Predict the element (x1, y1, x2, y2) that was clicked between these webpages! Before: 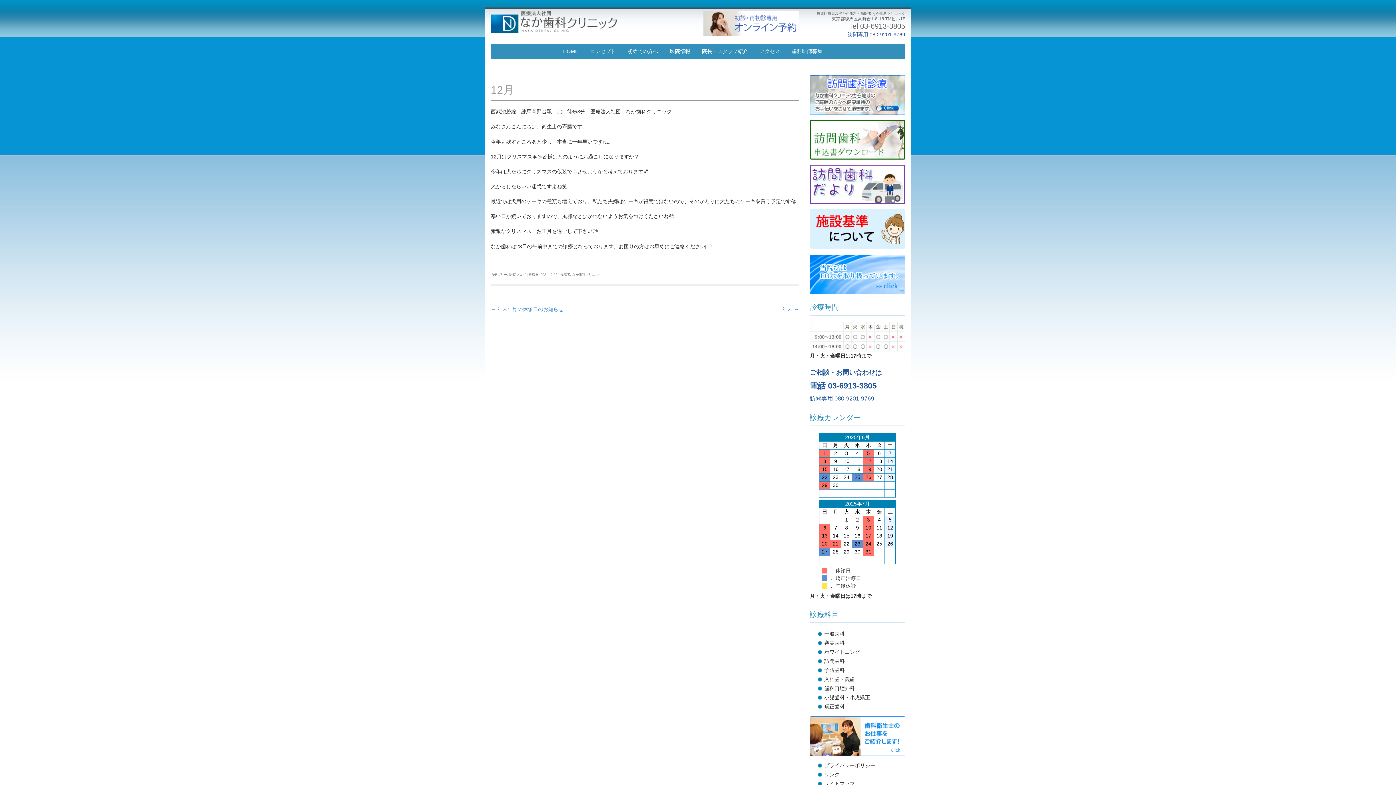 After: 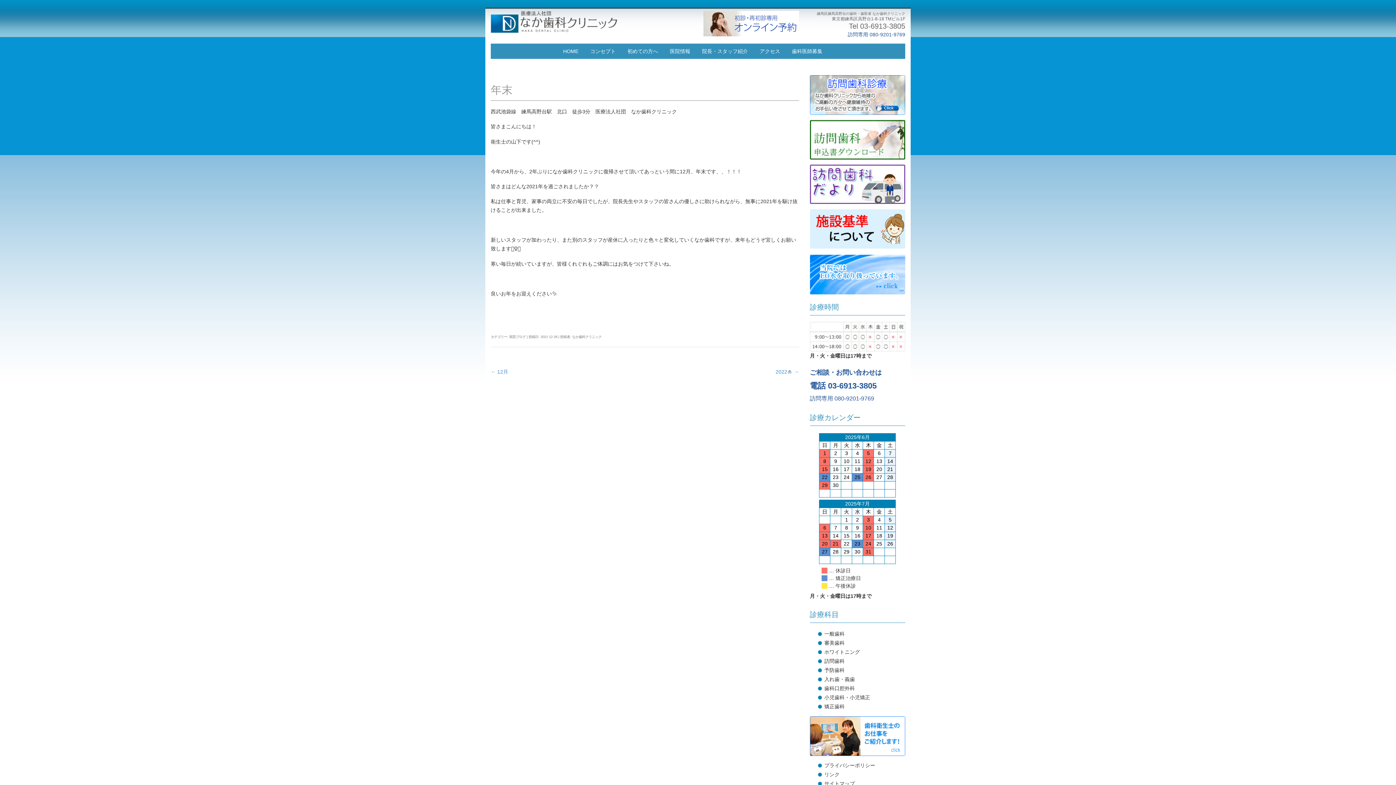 Action: bbox: (782, 306, 799, 312) label: 年末 →